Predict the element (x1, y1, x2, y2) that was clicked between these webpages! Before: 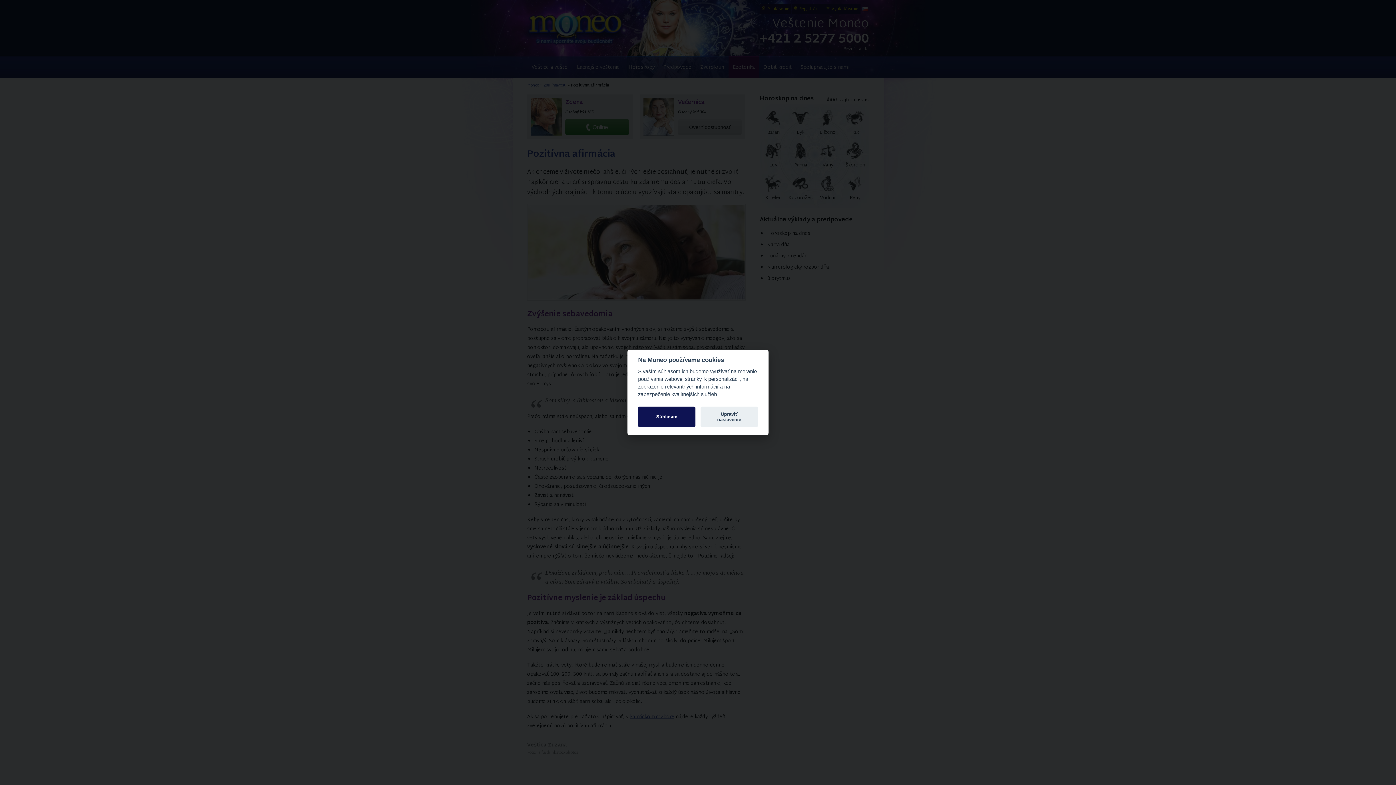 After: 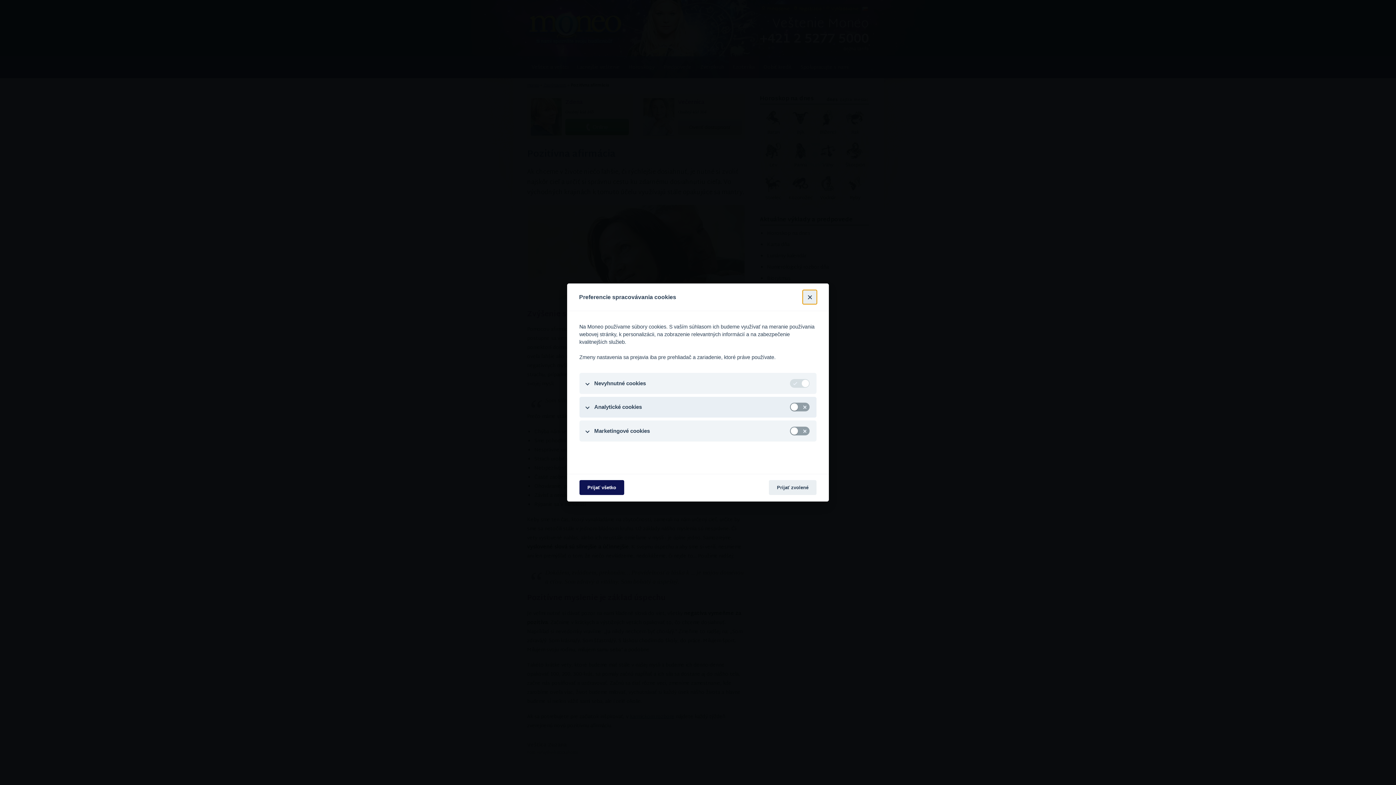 Action: label: Upraviť nastavenie bbox: (700, 406, 758, 427)